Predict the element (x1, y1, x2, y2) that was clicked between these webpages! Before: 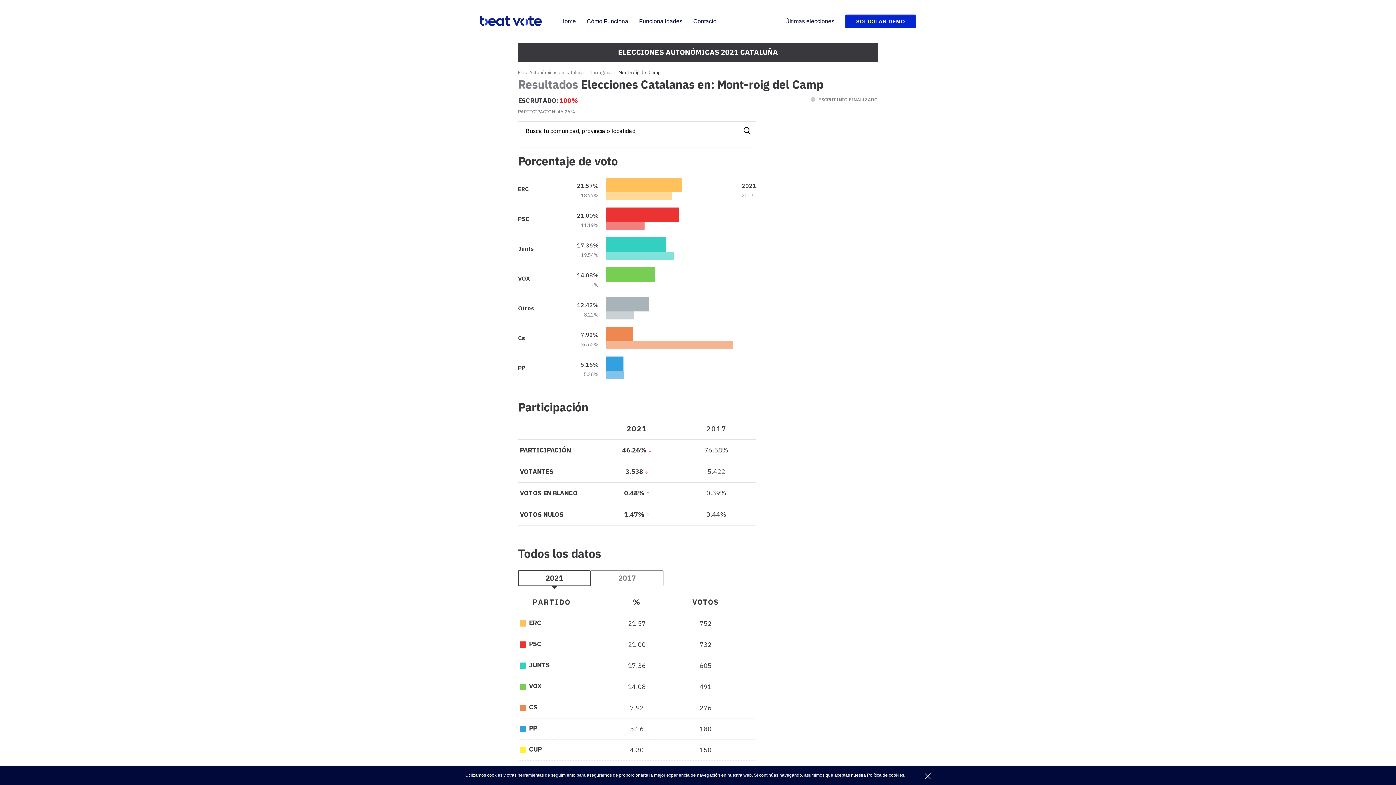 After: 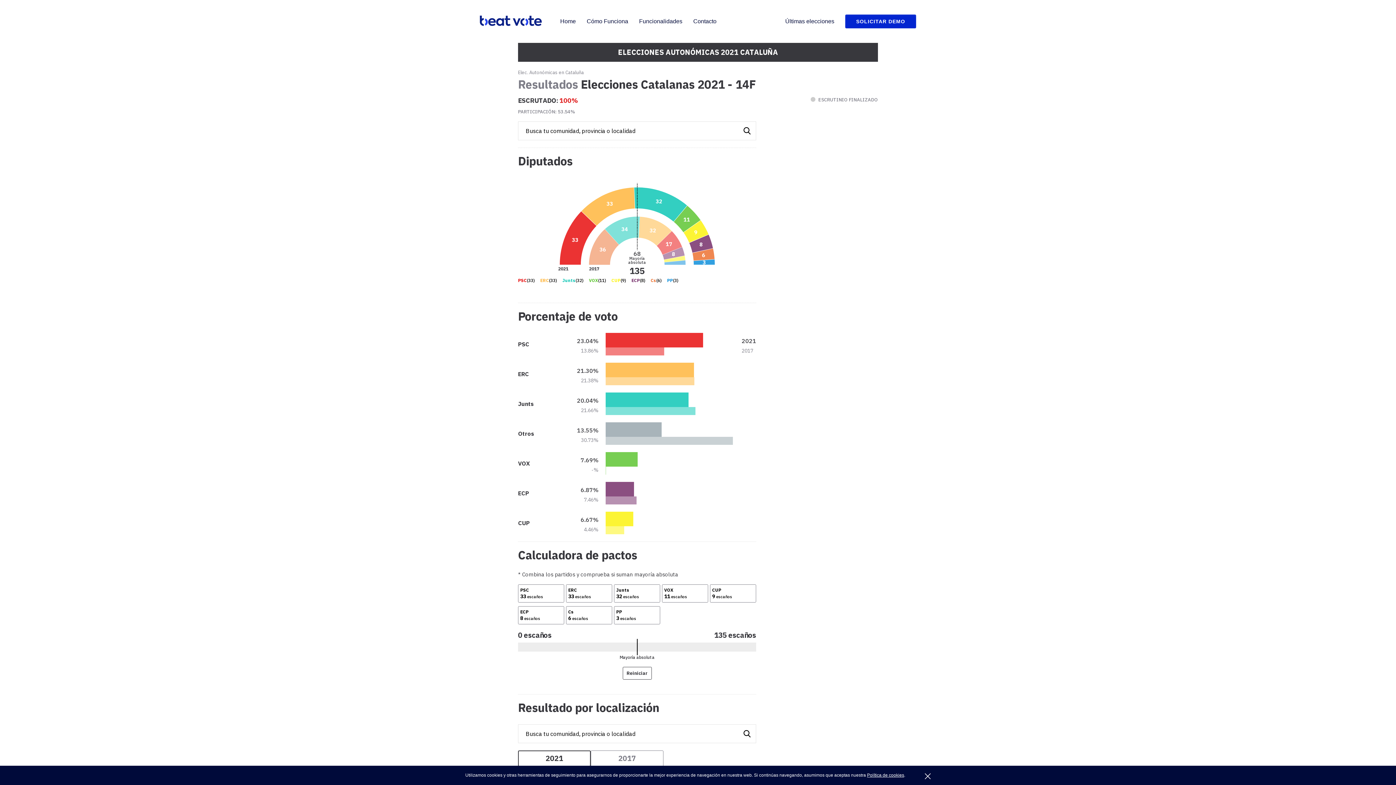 Action: bbox: (518, 70, 584, 74) label: Elec. Autonómicas en Cataluña